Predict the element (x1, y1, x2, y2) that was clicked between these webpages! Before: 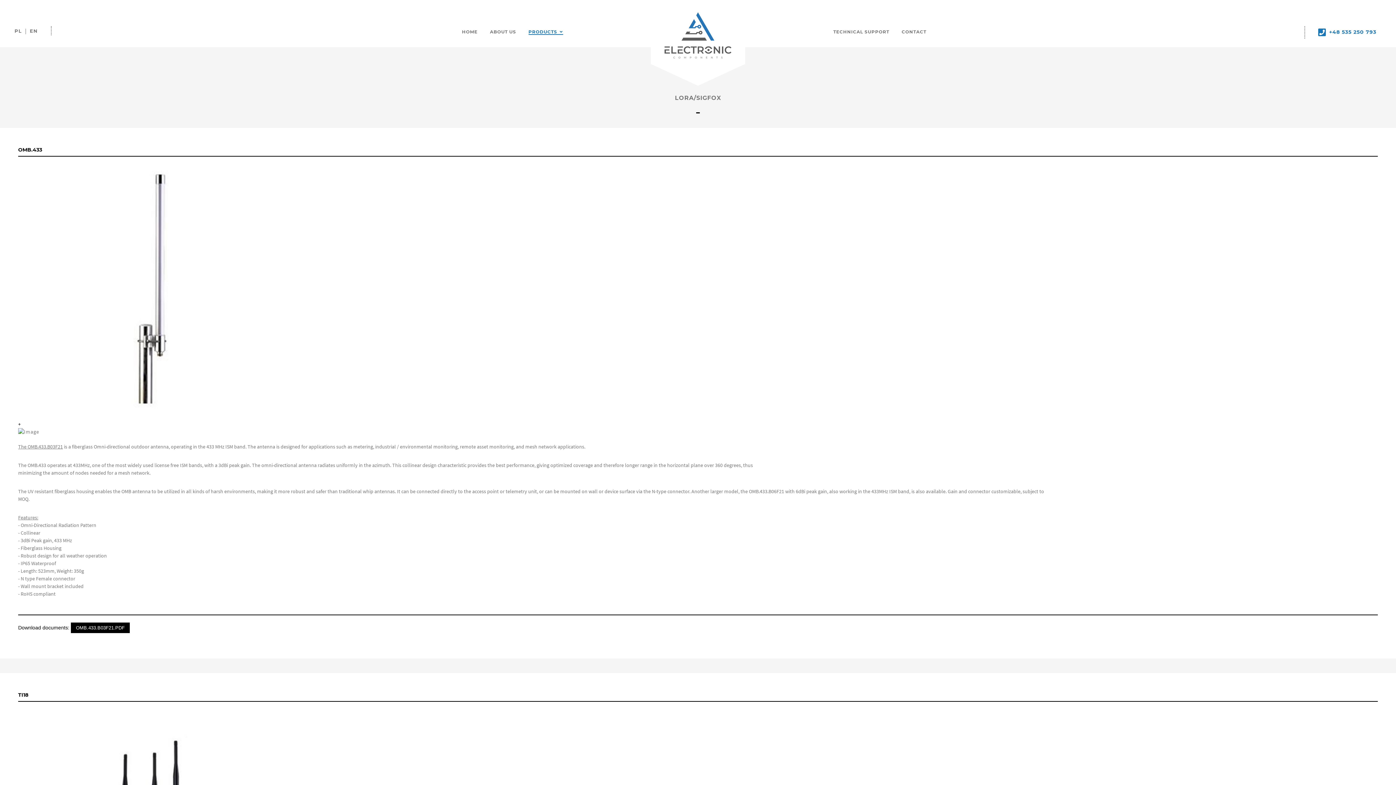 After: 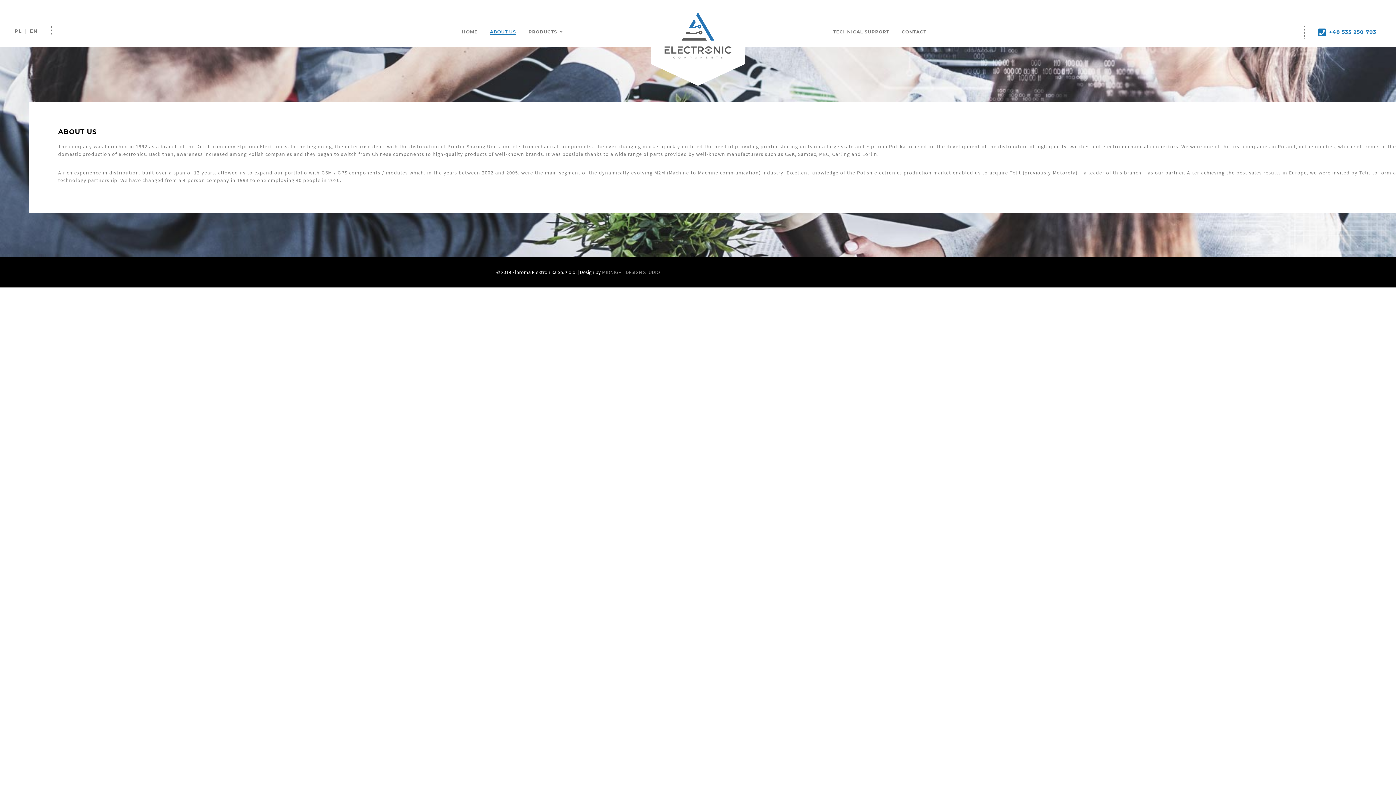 Action: bbox: (490, 29, 516, 34) label: ABOUT US